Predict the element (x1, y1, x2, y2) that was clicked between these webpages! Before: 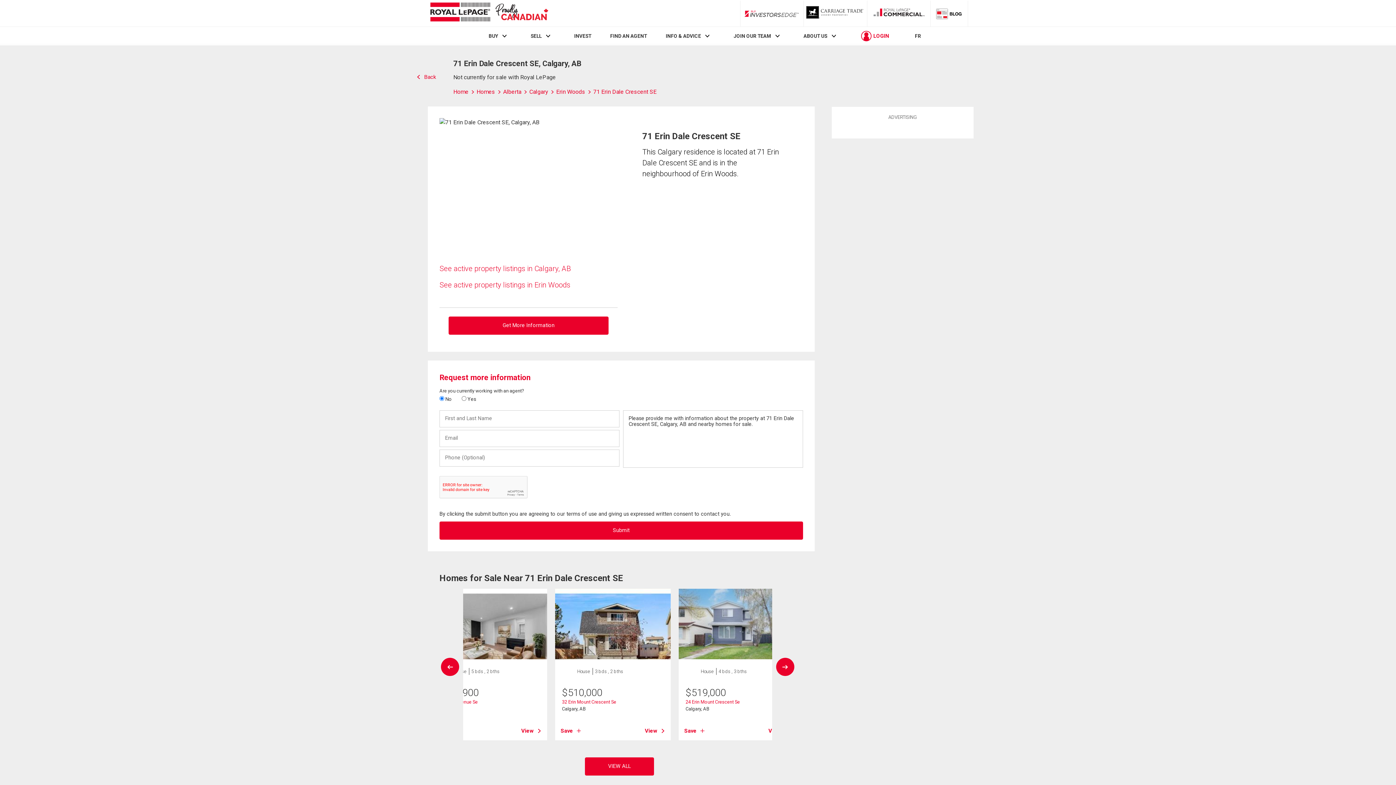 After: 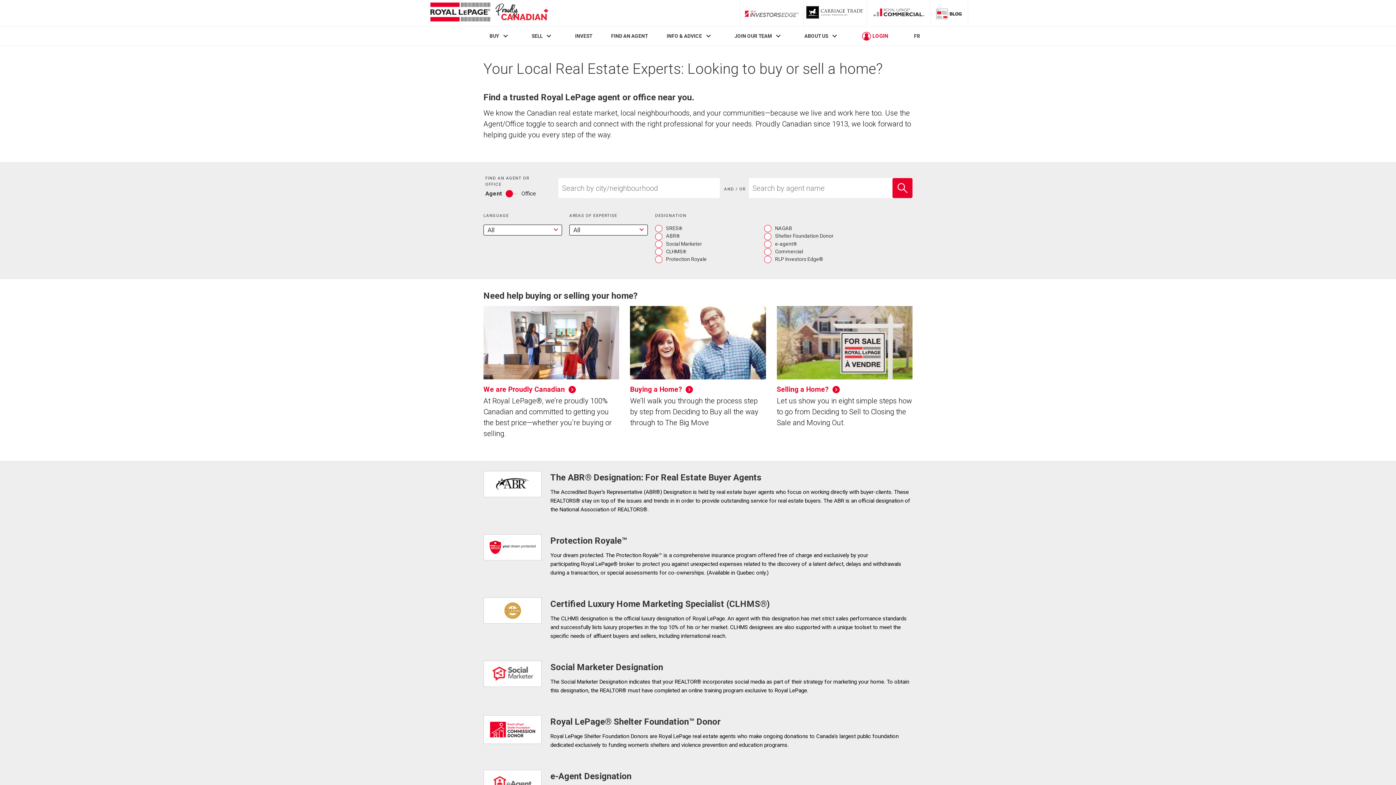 Action: bbox: (610, 33, 647, 39) label: FIND AN AGENT